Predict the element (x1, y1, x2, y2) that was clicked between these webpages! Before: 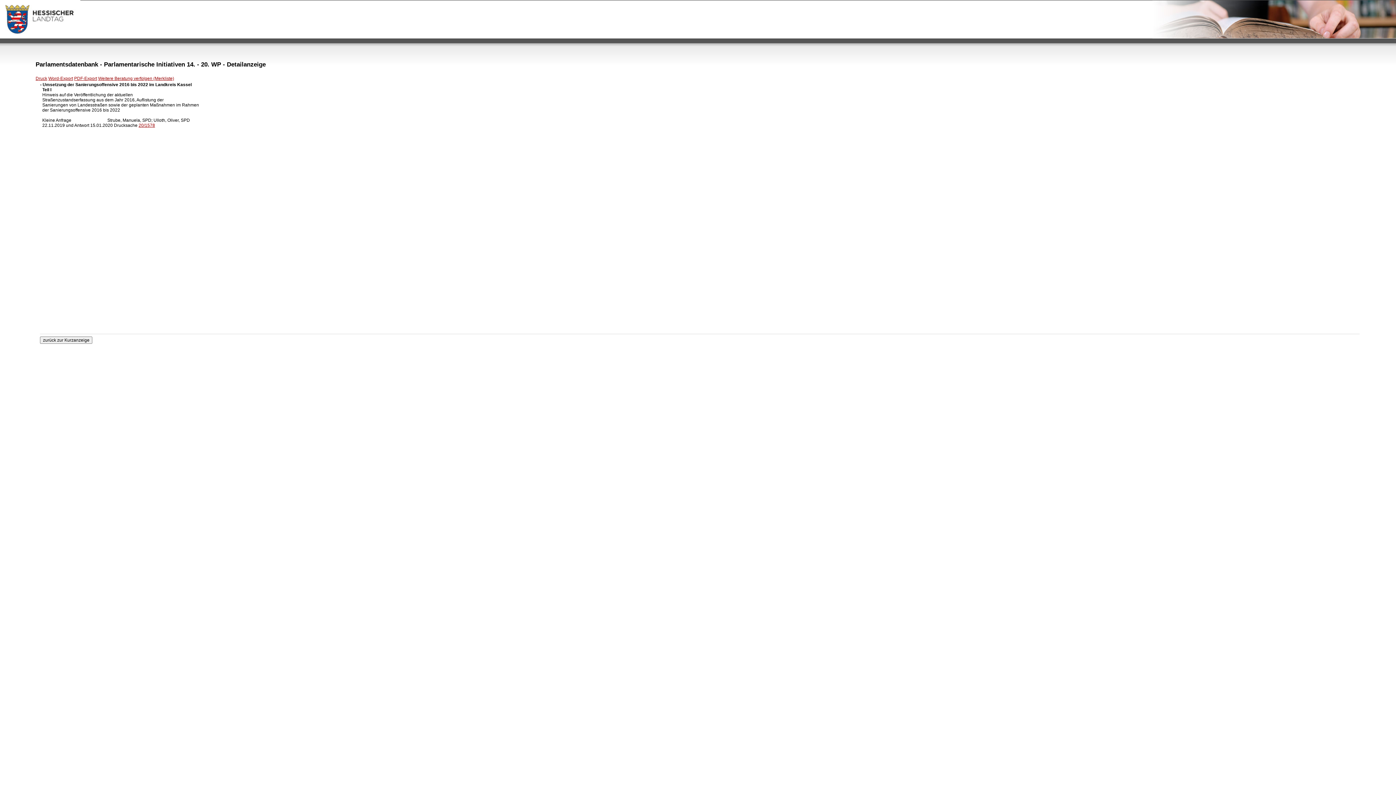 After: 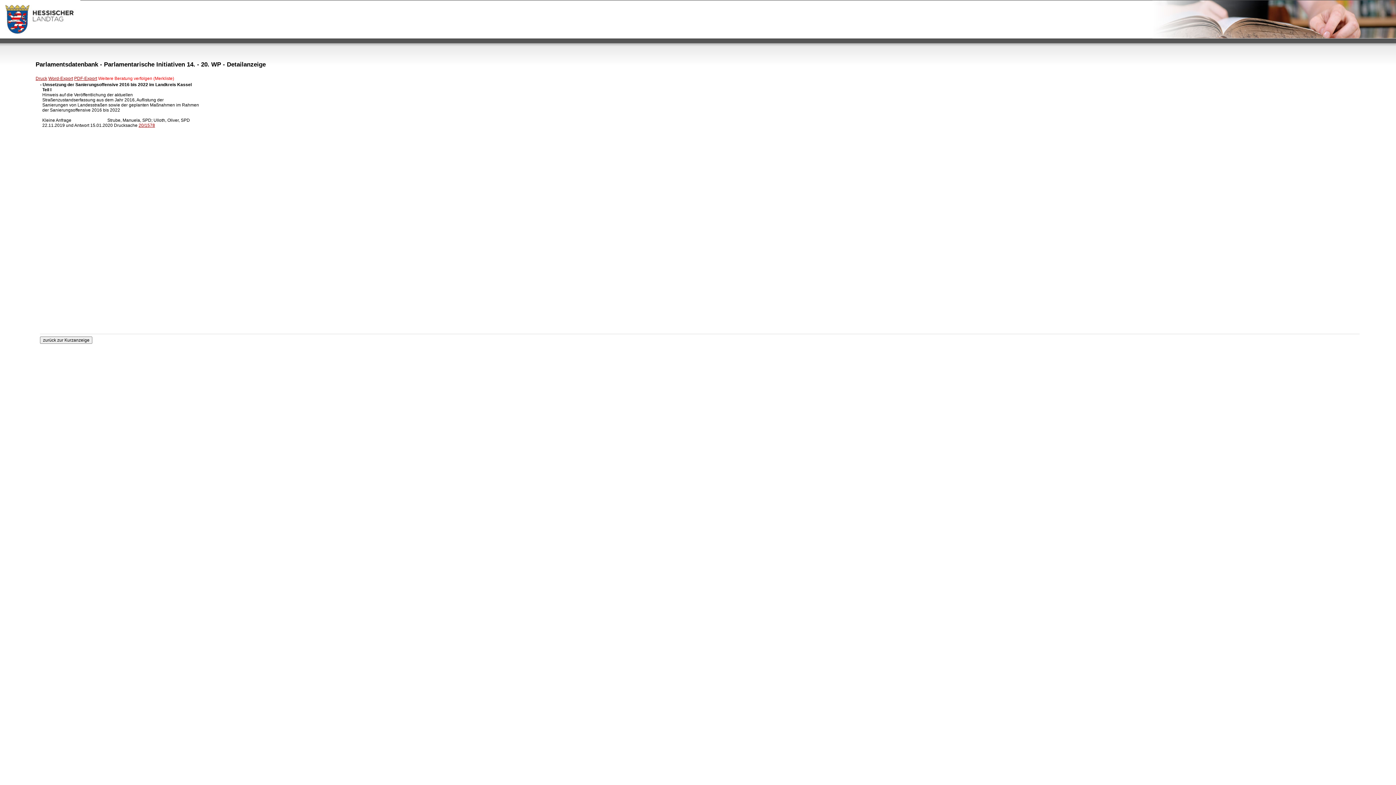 Action: bbox: (98, 76, 174, 81) label: Weitere Beratung verfolgen (Merkliste)